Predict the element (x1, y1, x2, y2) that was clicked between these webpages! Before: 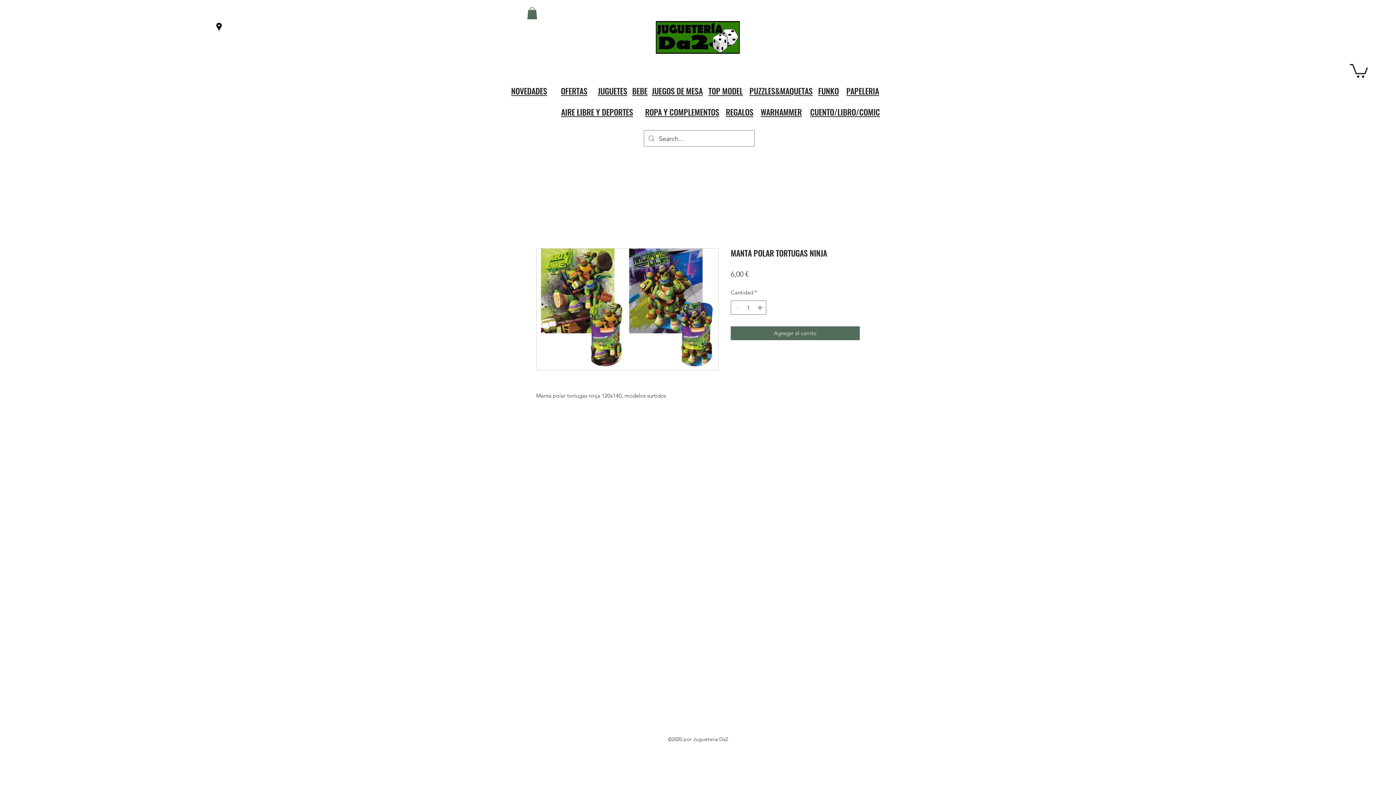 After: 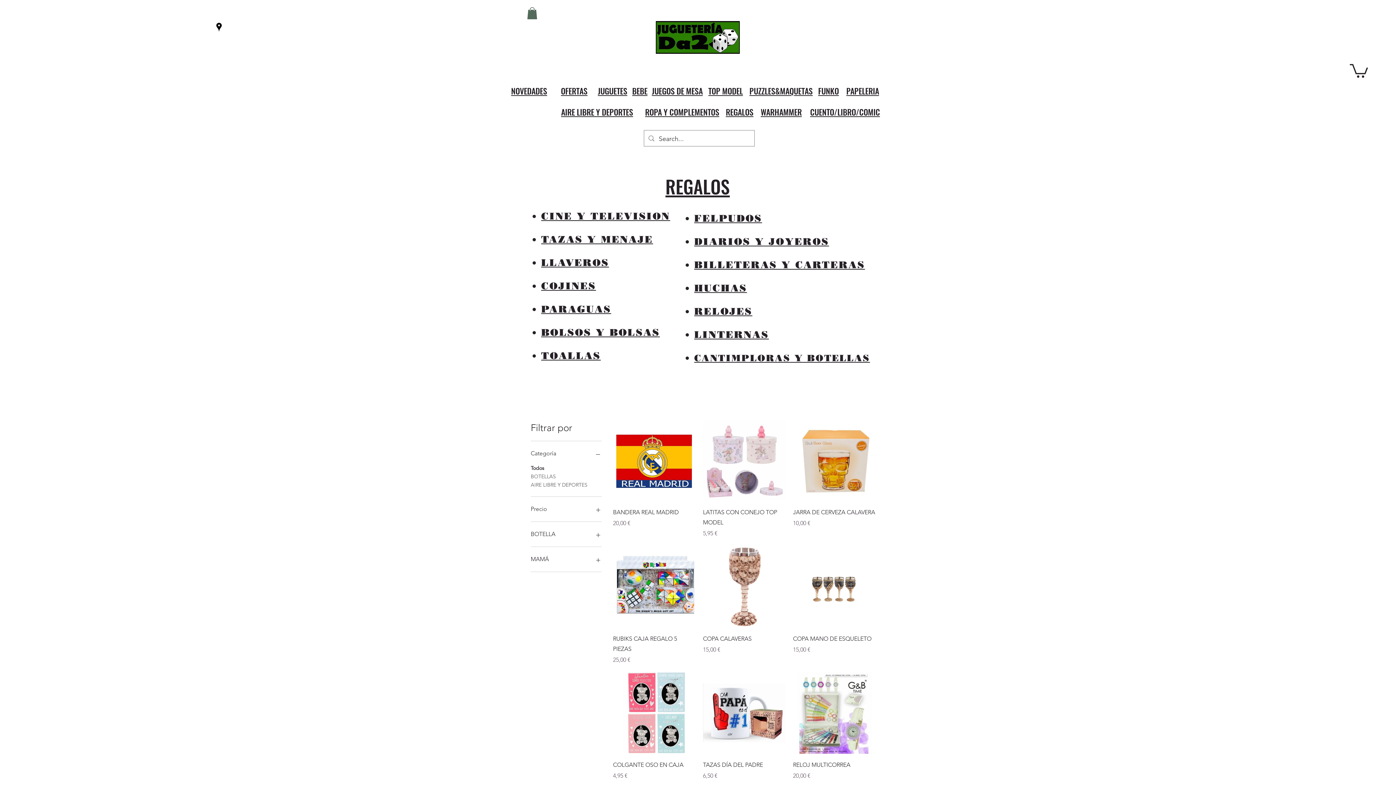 Action: bbox: (725, 106, 753, 117) label: REGALOS